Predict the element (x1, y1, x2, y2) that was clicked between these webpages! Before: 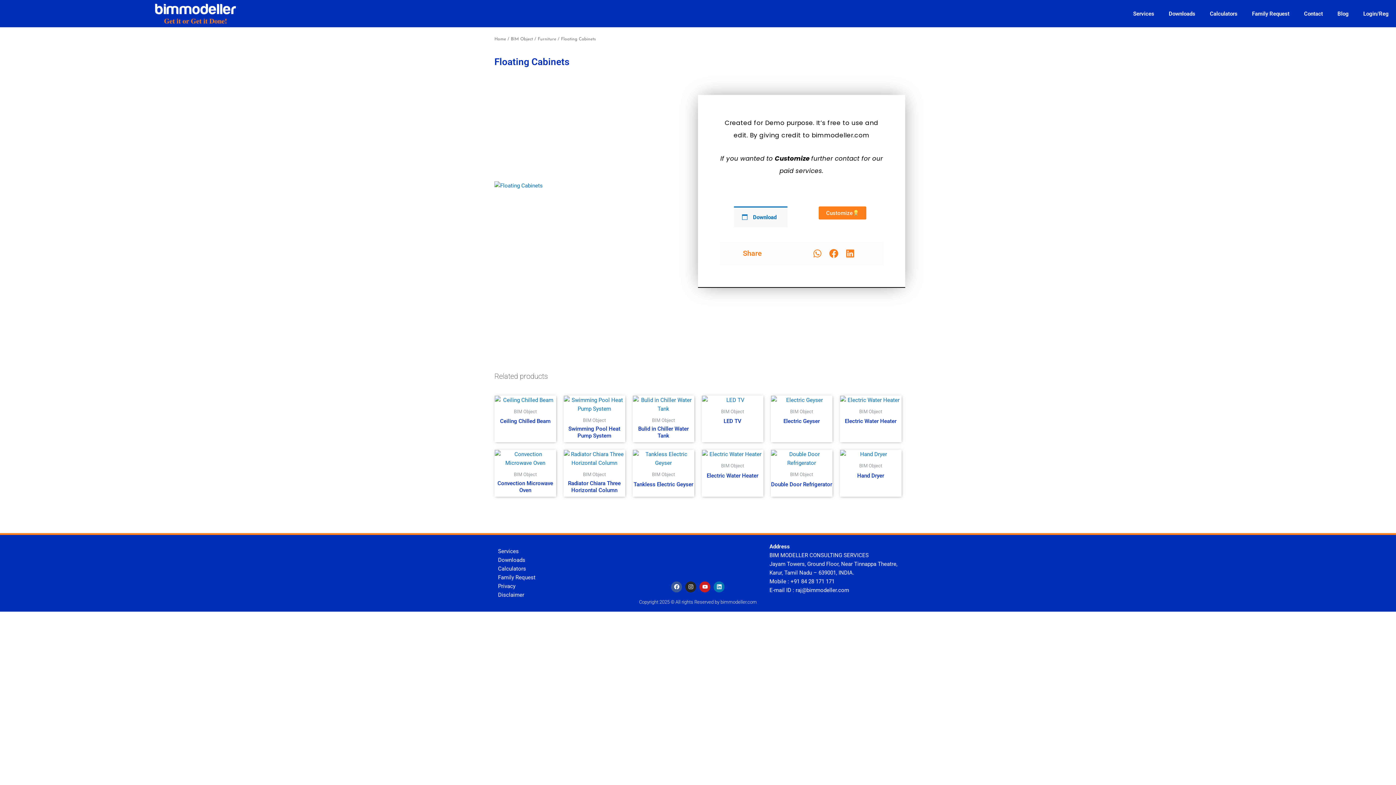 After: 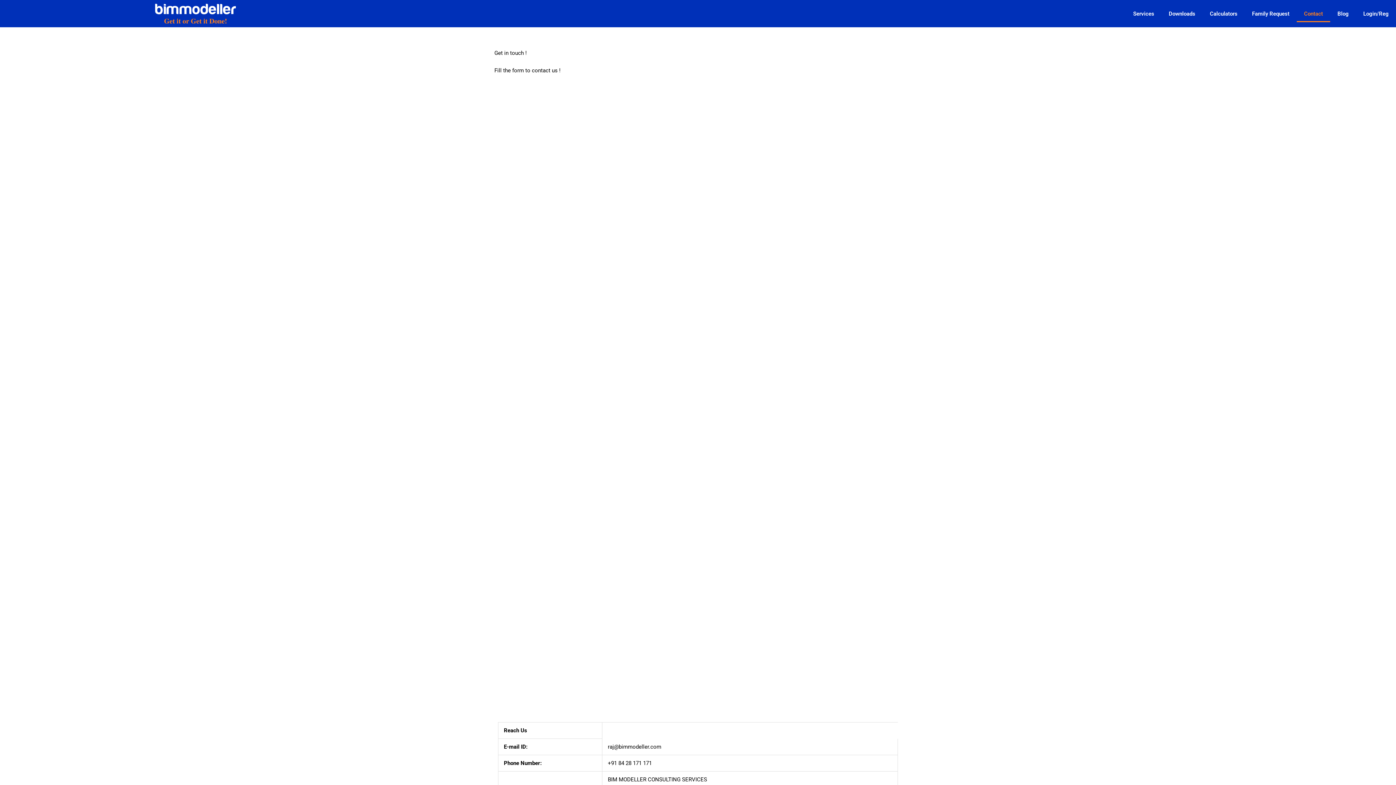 Action: bbox: (1297, 5, 1330, 22) label: Contact